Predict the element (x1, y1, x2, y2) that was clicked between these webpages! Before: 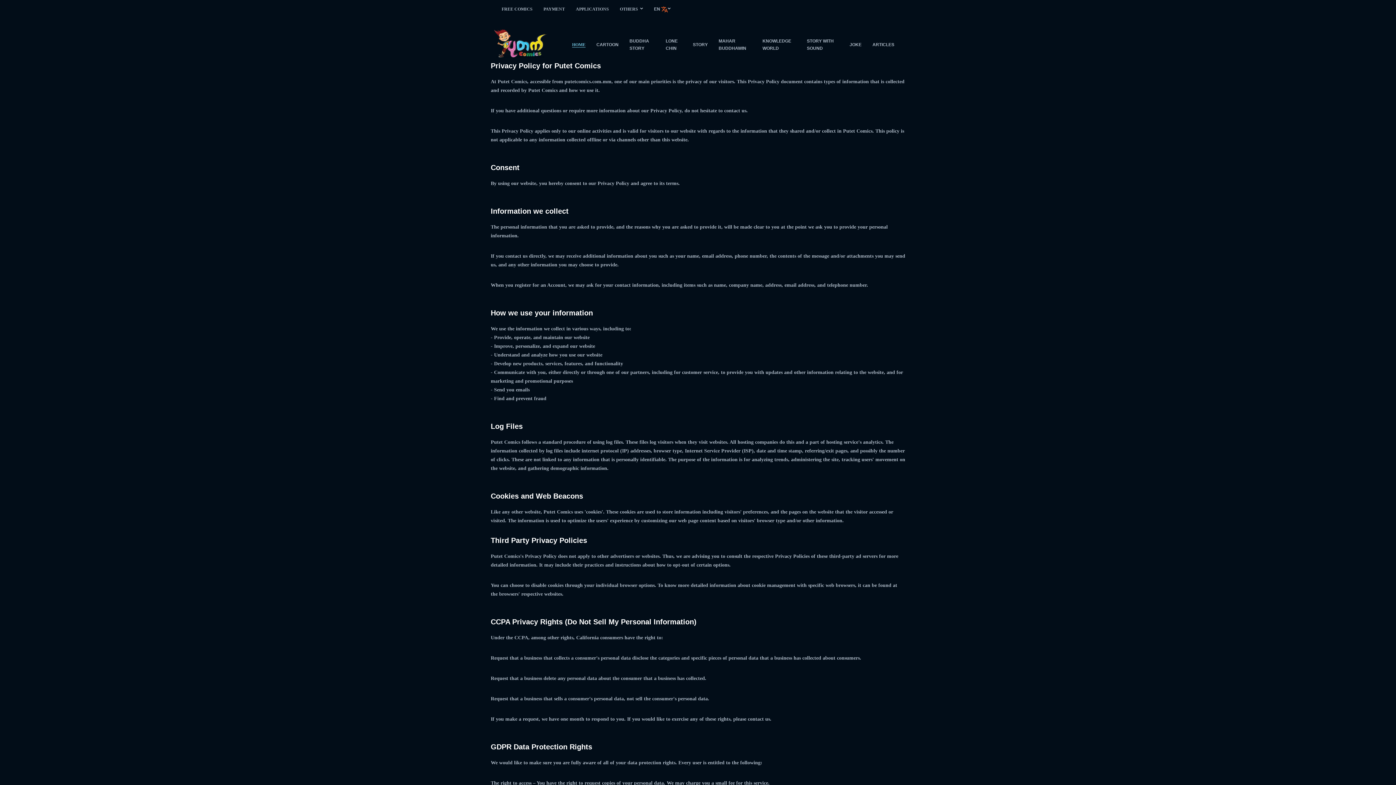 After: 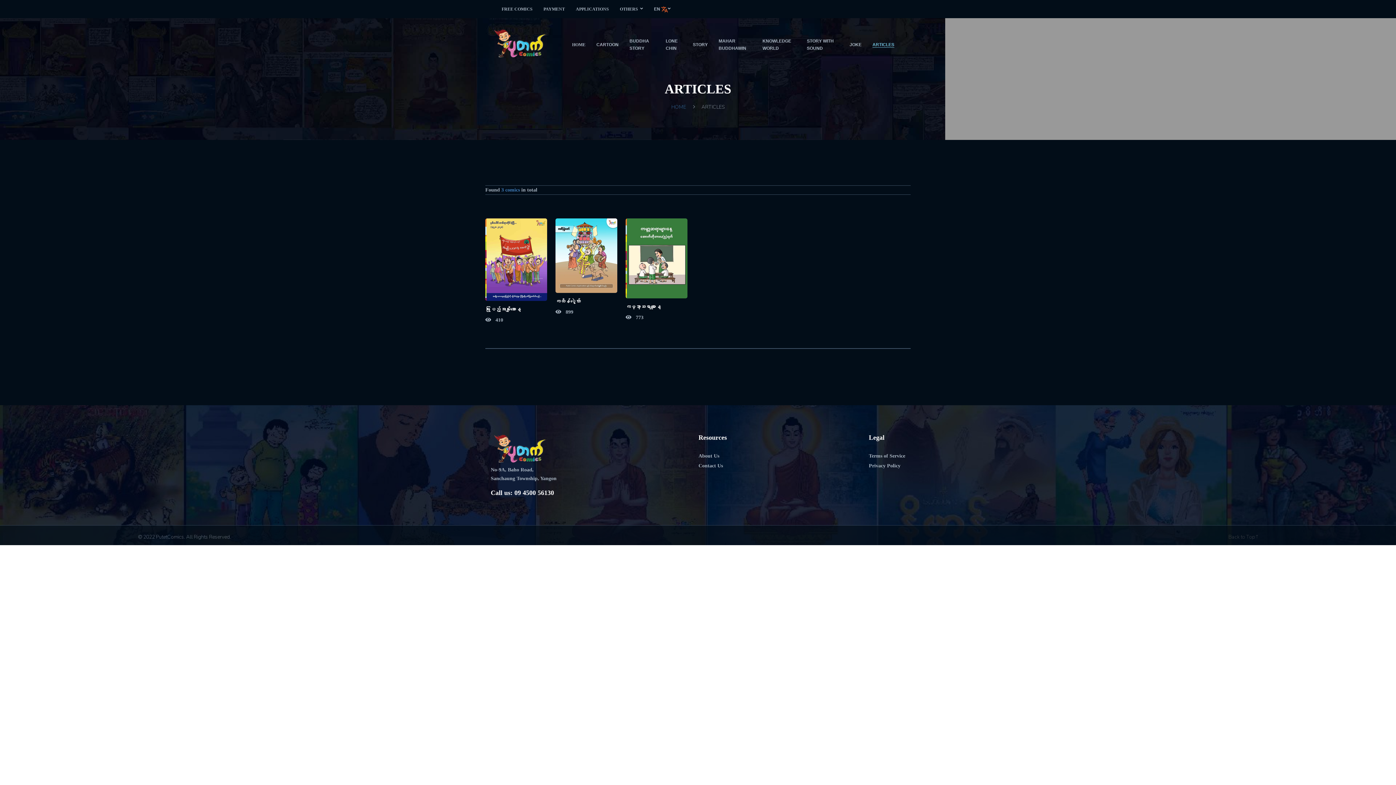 Action: label: ARTICLES bbox: (867, 35, 899, 53)